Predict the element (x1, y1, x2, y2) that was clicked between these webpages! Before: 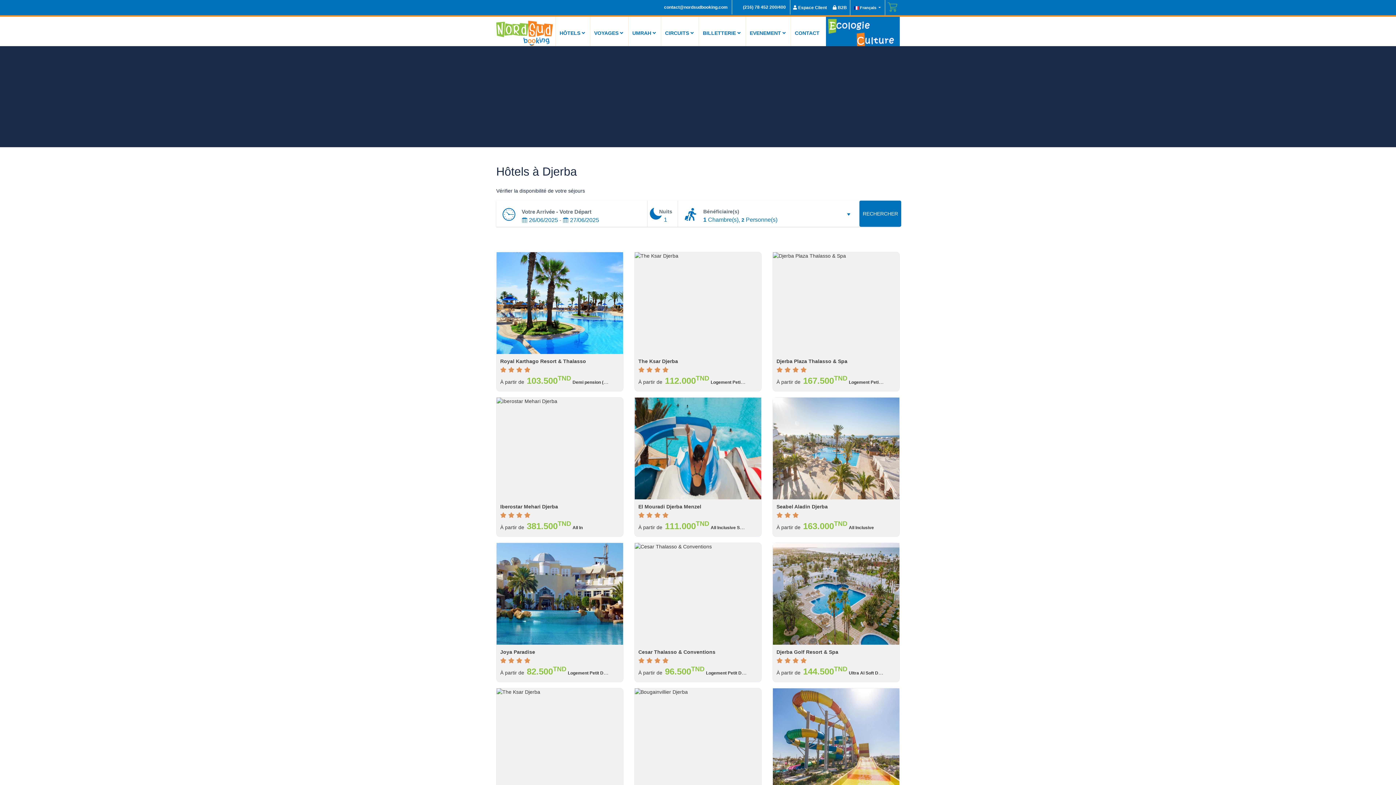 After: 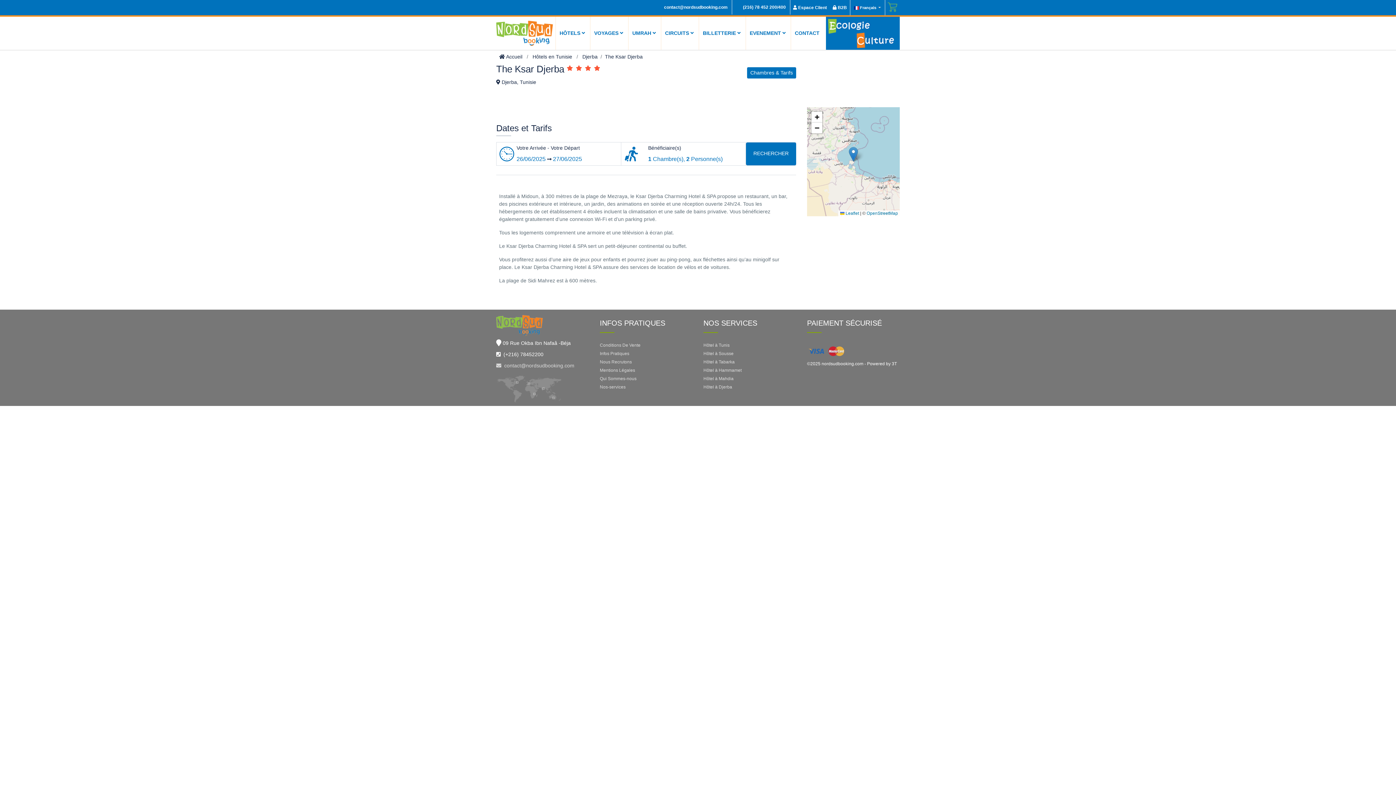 Action: bbox: (680, 294, 716, 307) label: Découvrez